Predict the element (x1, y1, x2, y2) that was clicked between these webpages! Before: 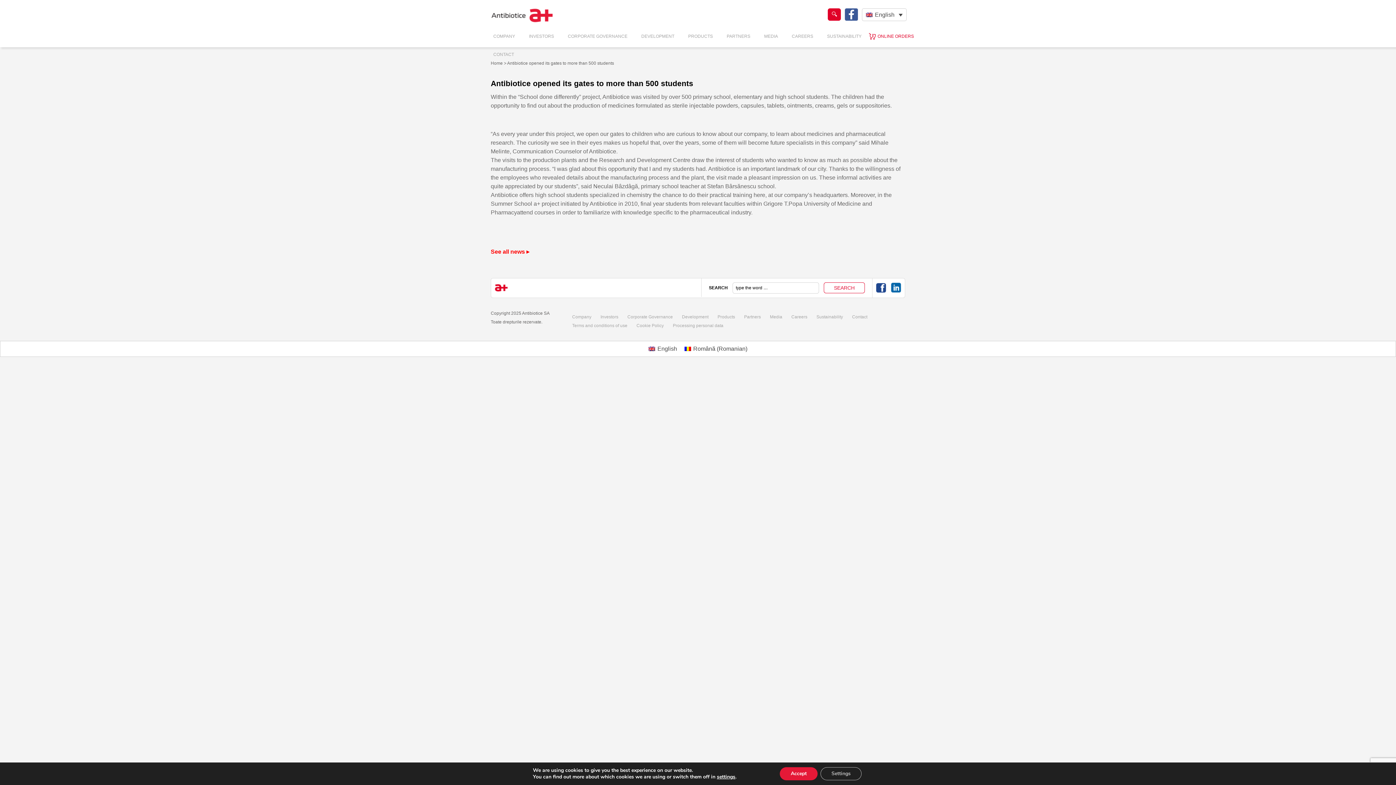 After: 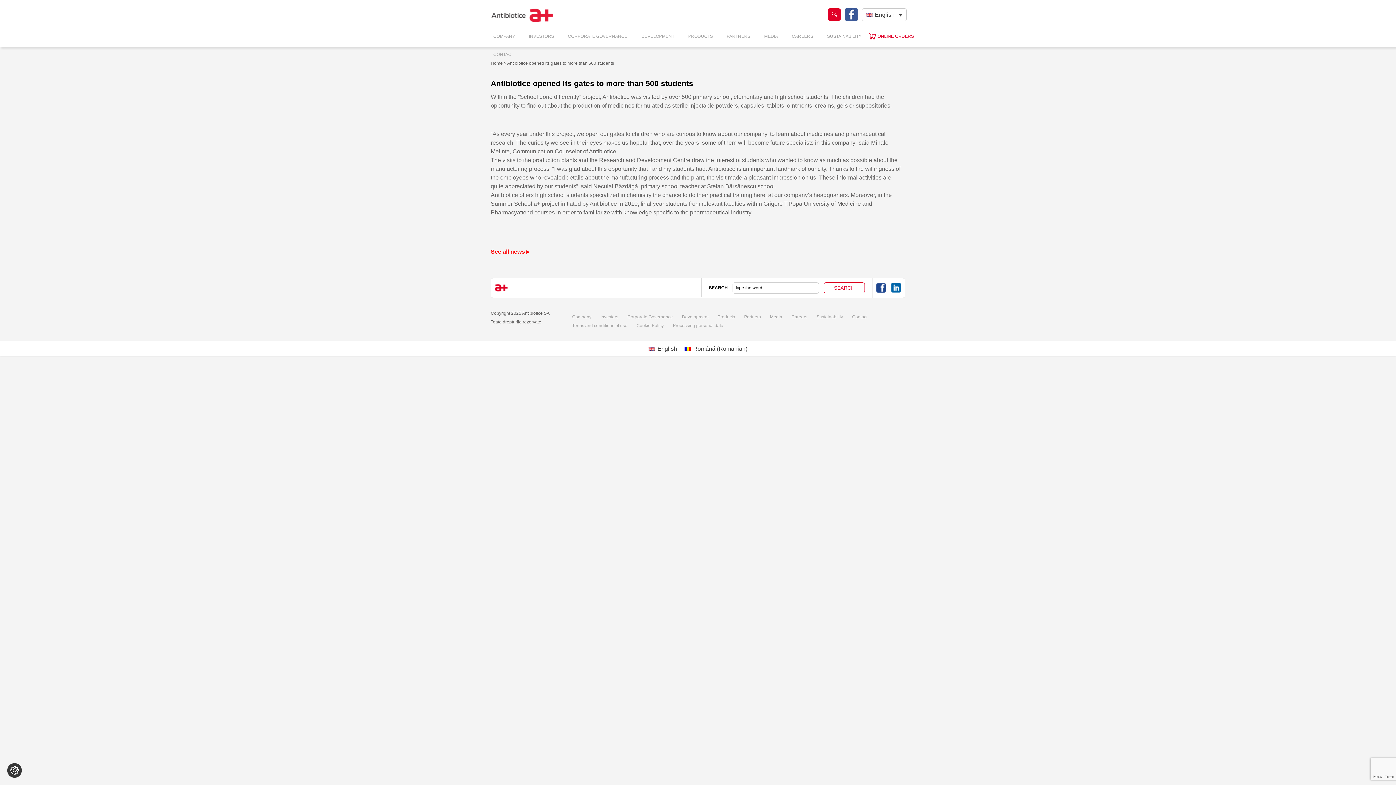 Action: bbox: (780, 767, 817, 780) label: Accept